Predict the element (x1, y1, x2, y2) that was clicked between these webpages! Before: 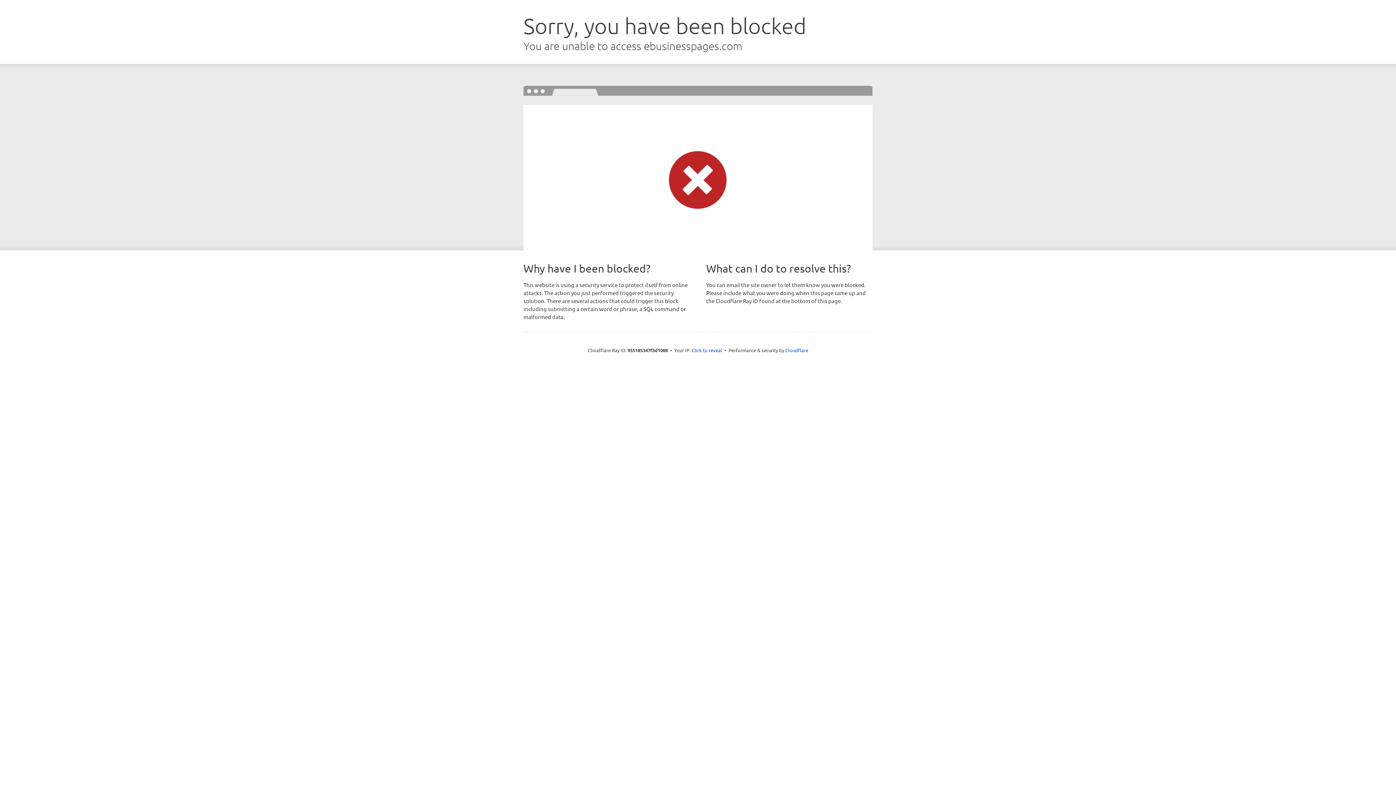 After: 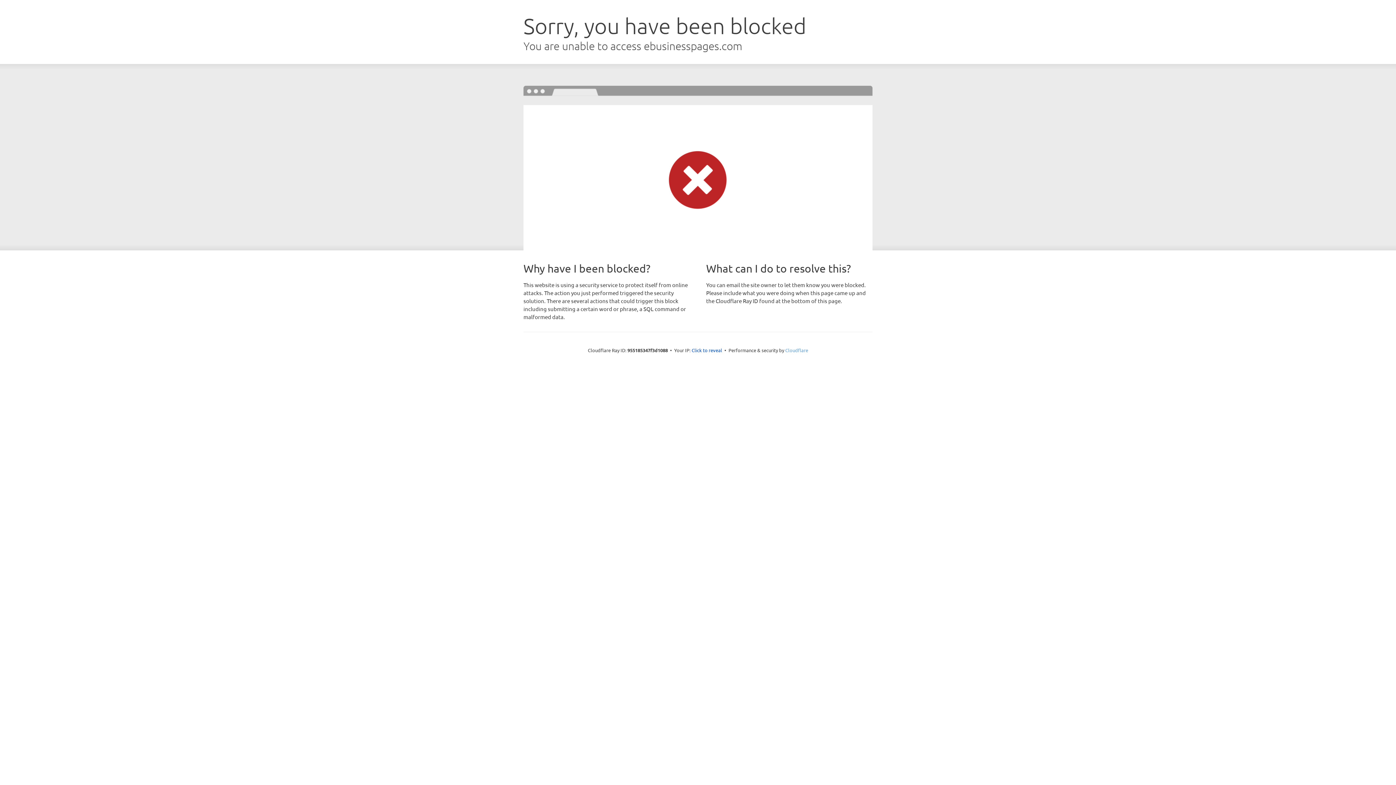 Action: bbox: (785, 347, 808, 353) label: Cloudflare